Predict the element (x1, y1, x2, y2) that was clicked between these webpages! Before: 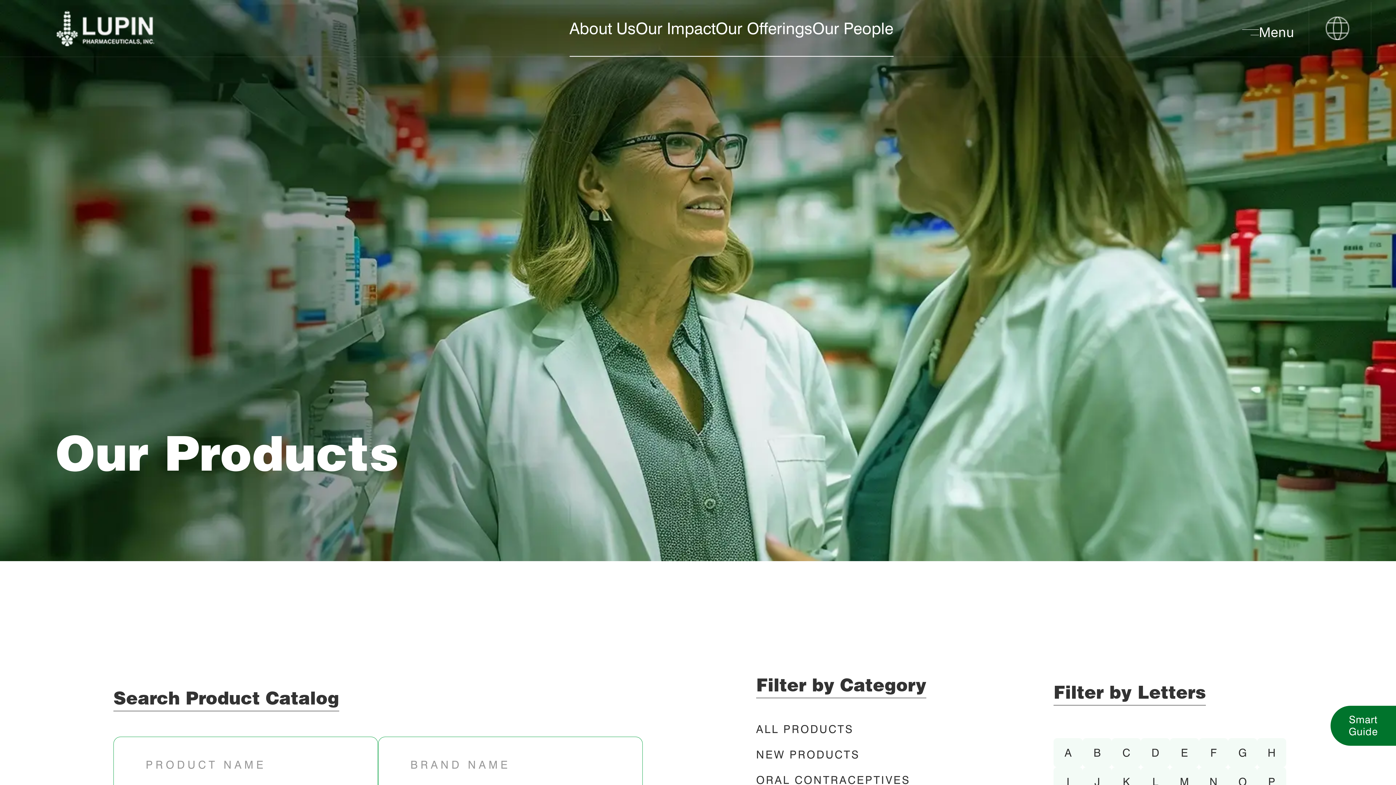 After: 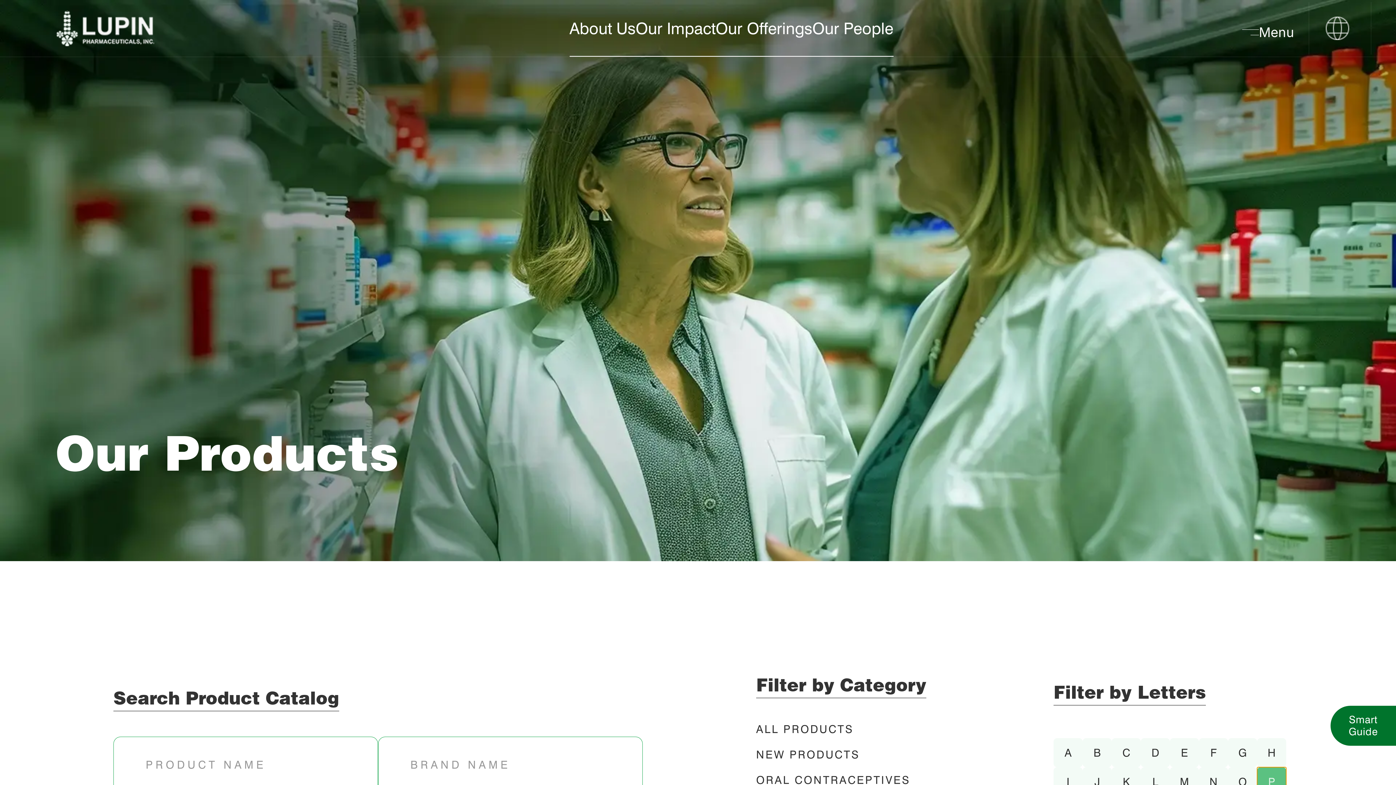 Action: label: P bbox: (1257, 767, 1286, 796)